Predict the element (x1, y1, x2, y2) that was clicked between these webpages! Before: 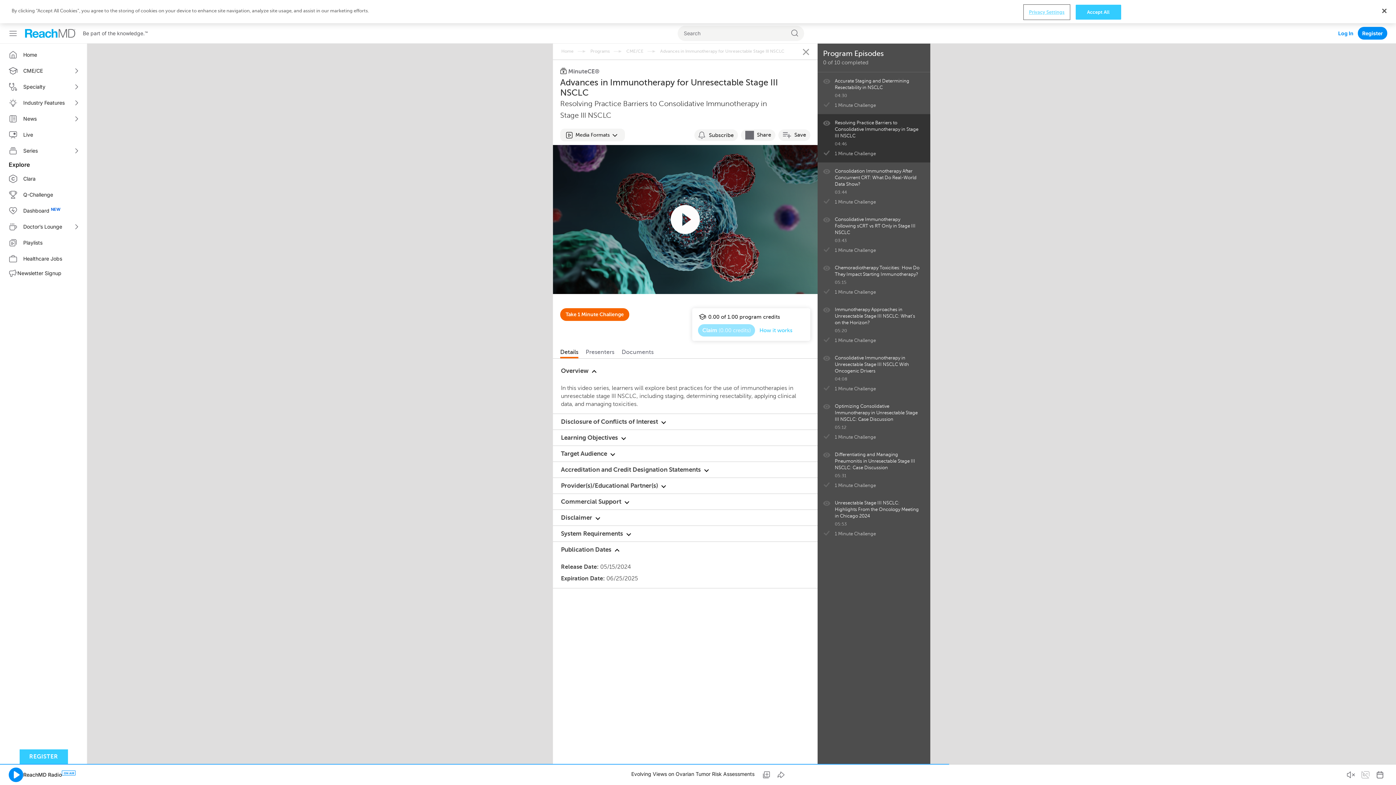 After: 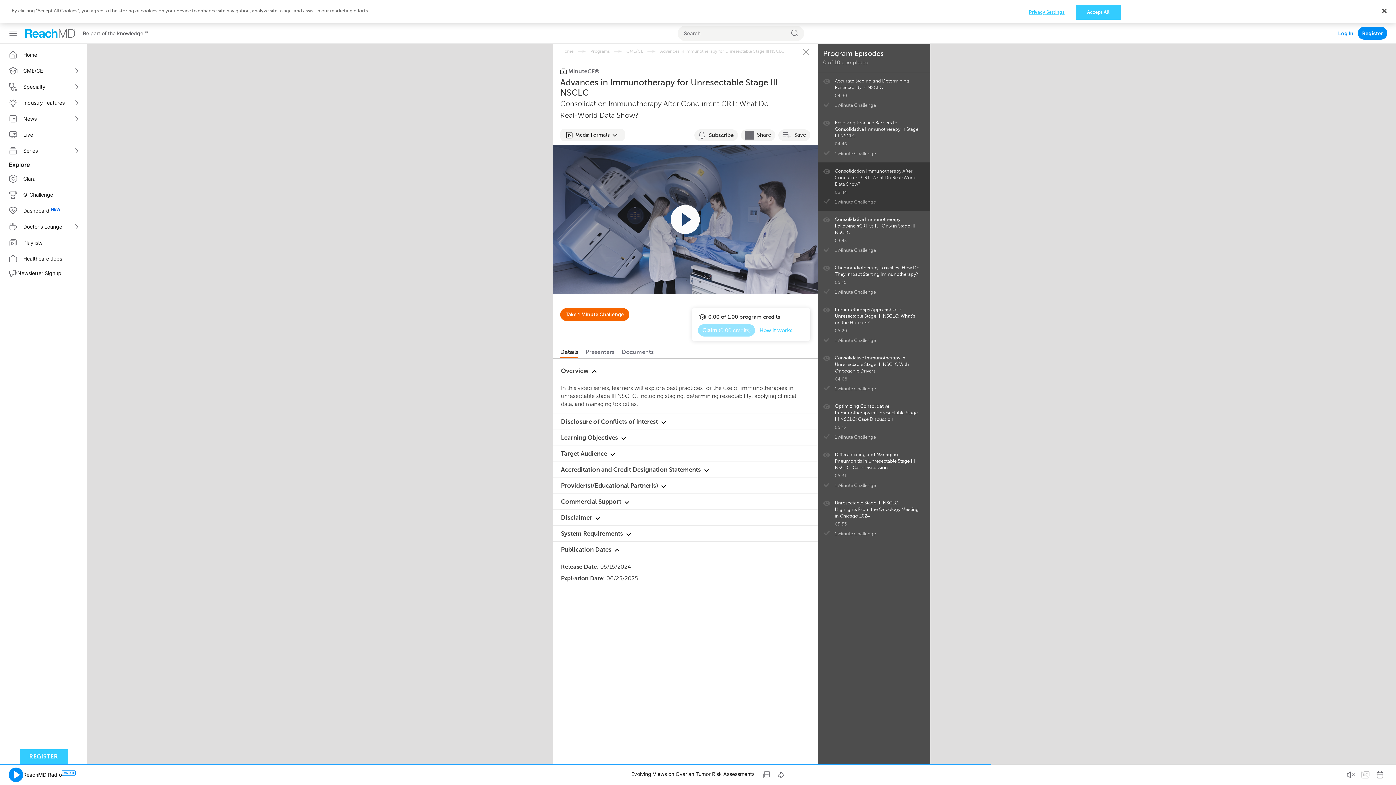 Action: label: Consolidation Immunotherapy After Concurrent CRT: What Do Real-World Data Show? 

03:44
1 Minute Challenge bbox: (817, 162, 930, 210)